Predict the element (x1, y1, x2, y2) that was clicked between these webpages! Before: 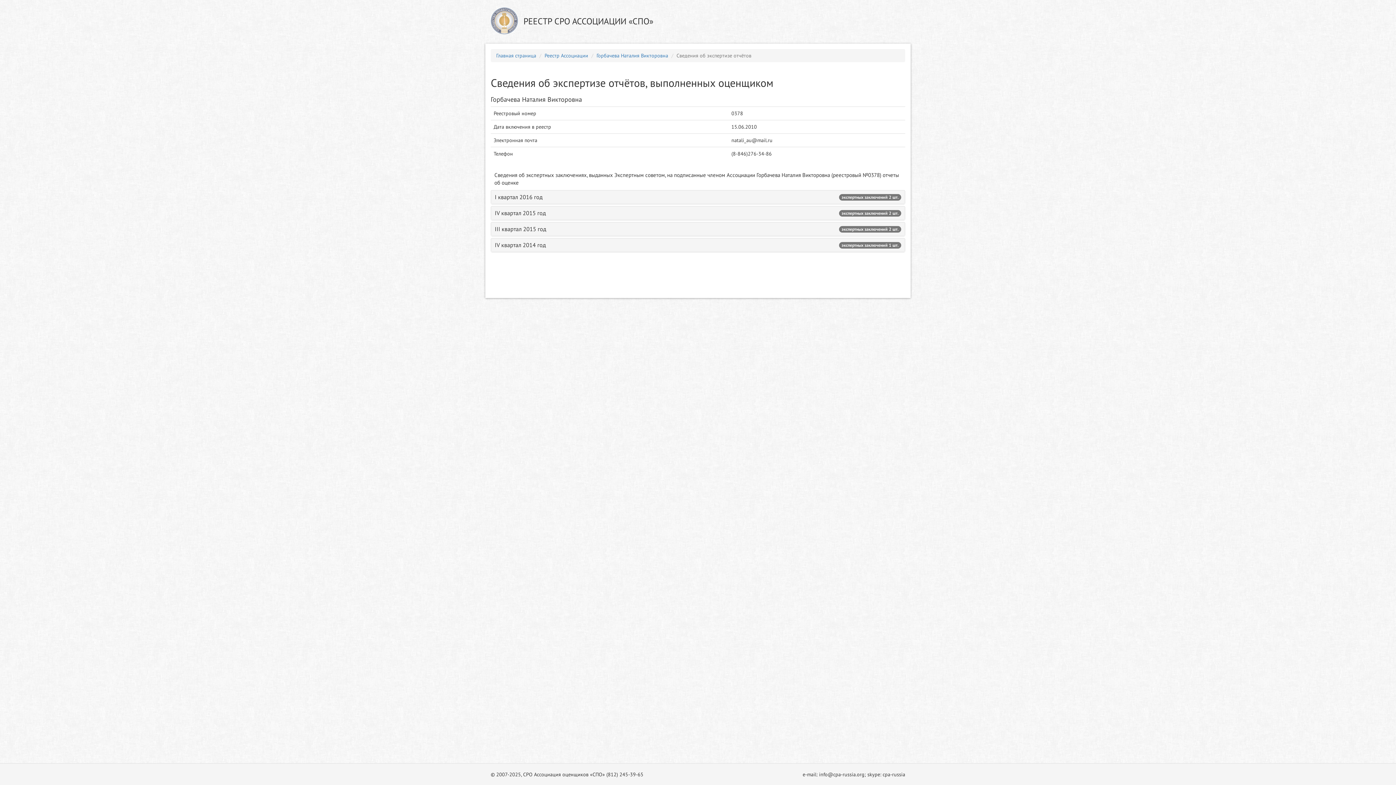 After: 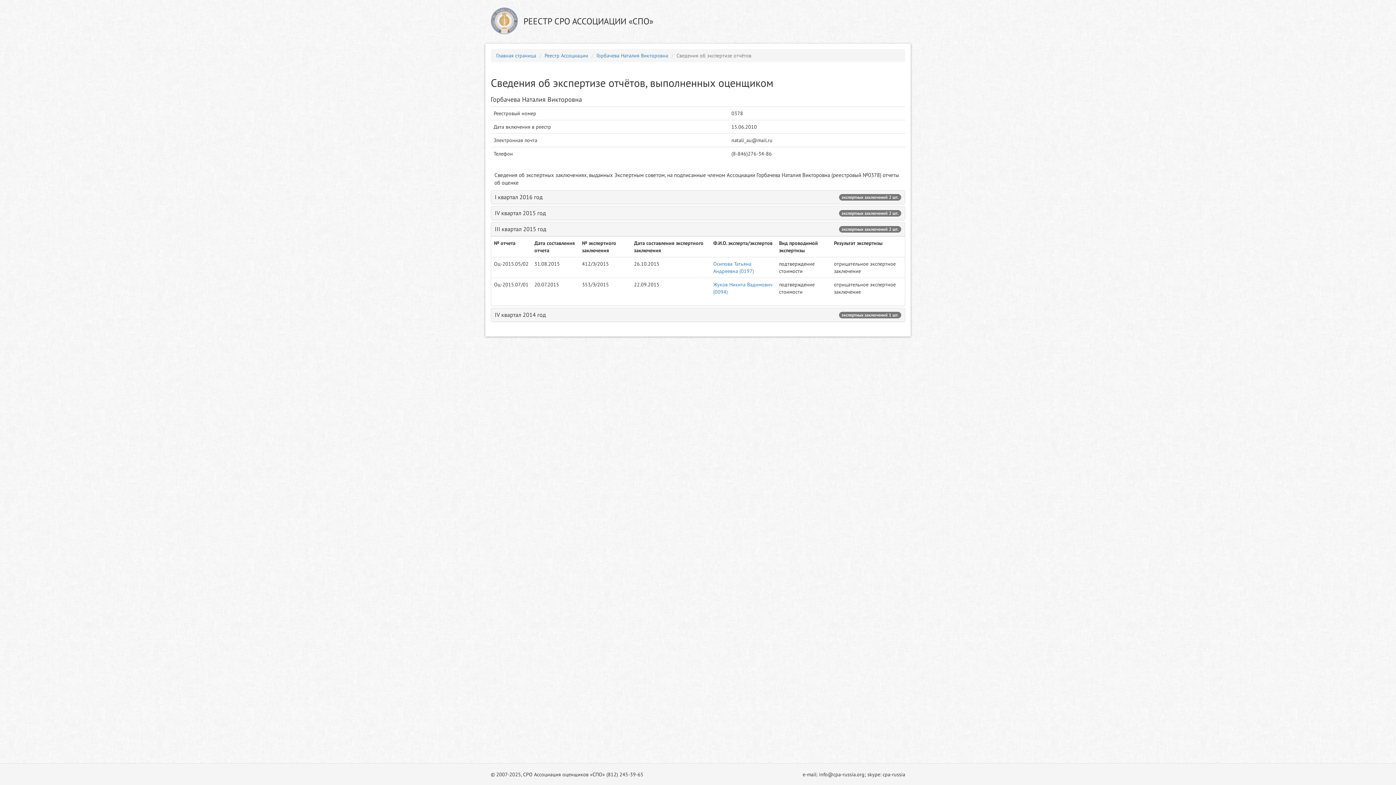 Action: label: III квартал 2015 год
экспертных заключений 2 шт. bbox: (491, 222, 905, 236)